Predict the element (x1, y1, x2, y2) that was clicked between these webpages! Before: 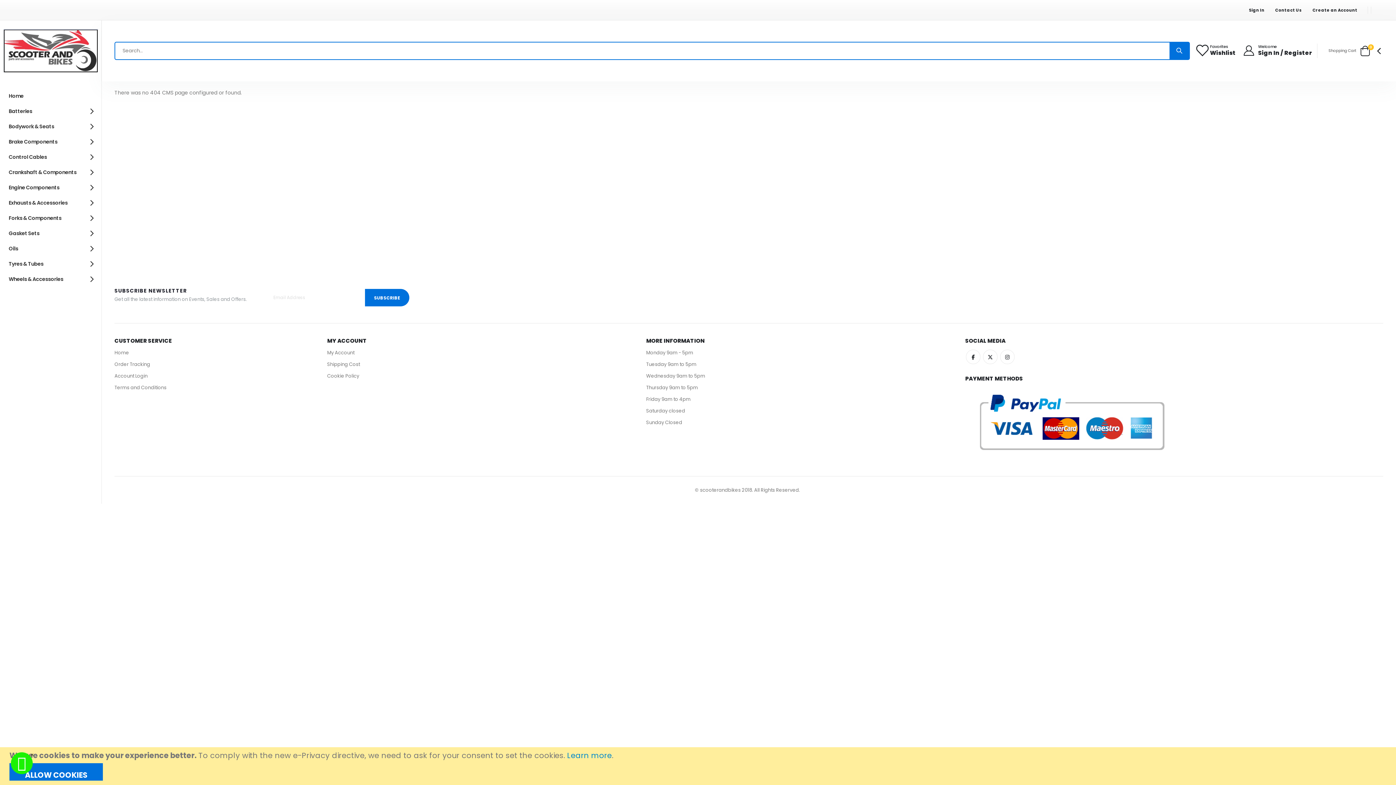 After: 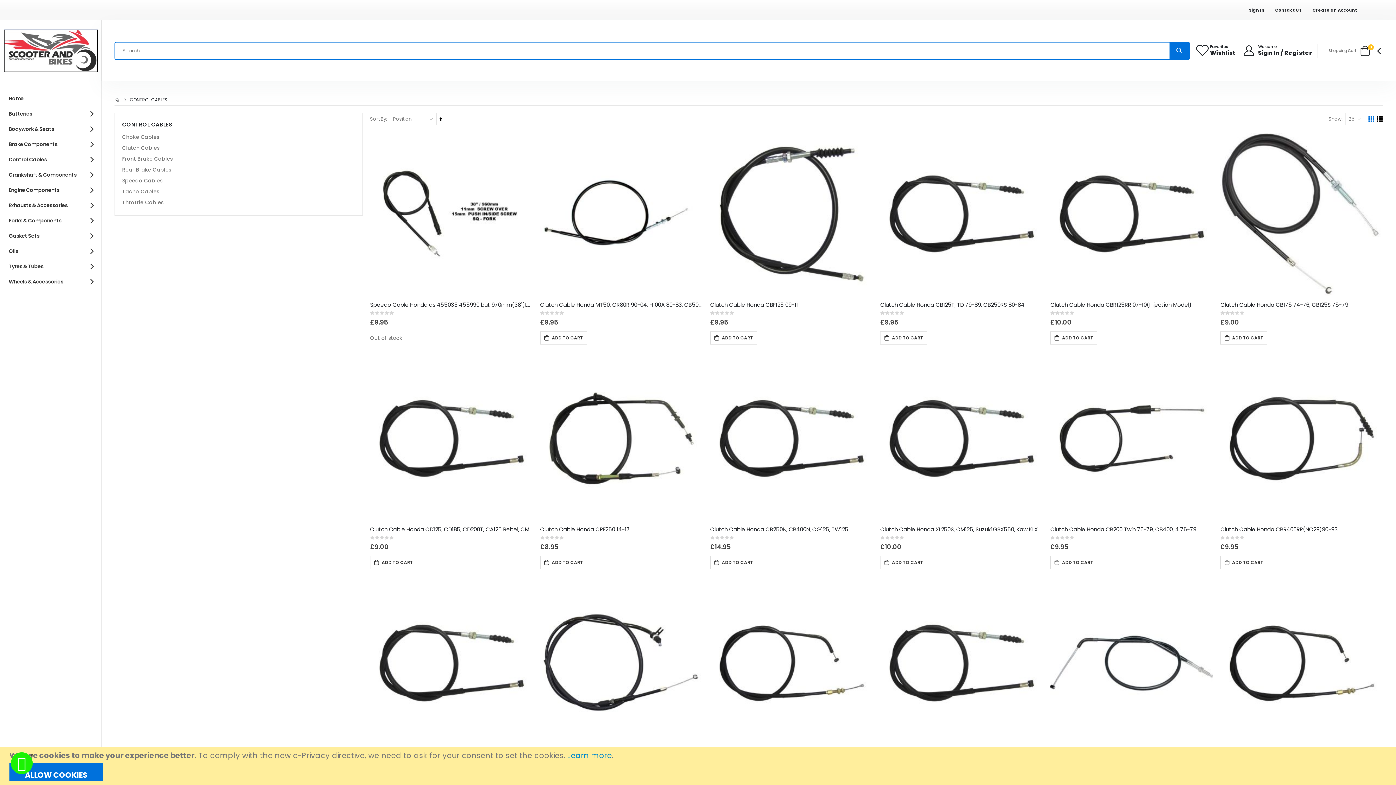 Action: bbox: (7, 149, 94, 164) label: Control Cables